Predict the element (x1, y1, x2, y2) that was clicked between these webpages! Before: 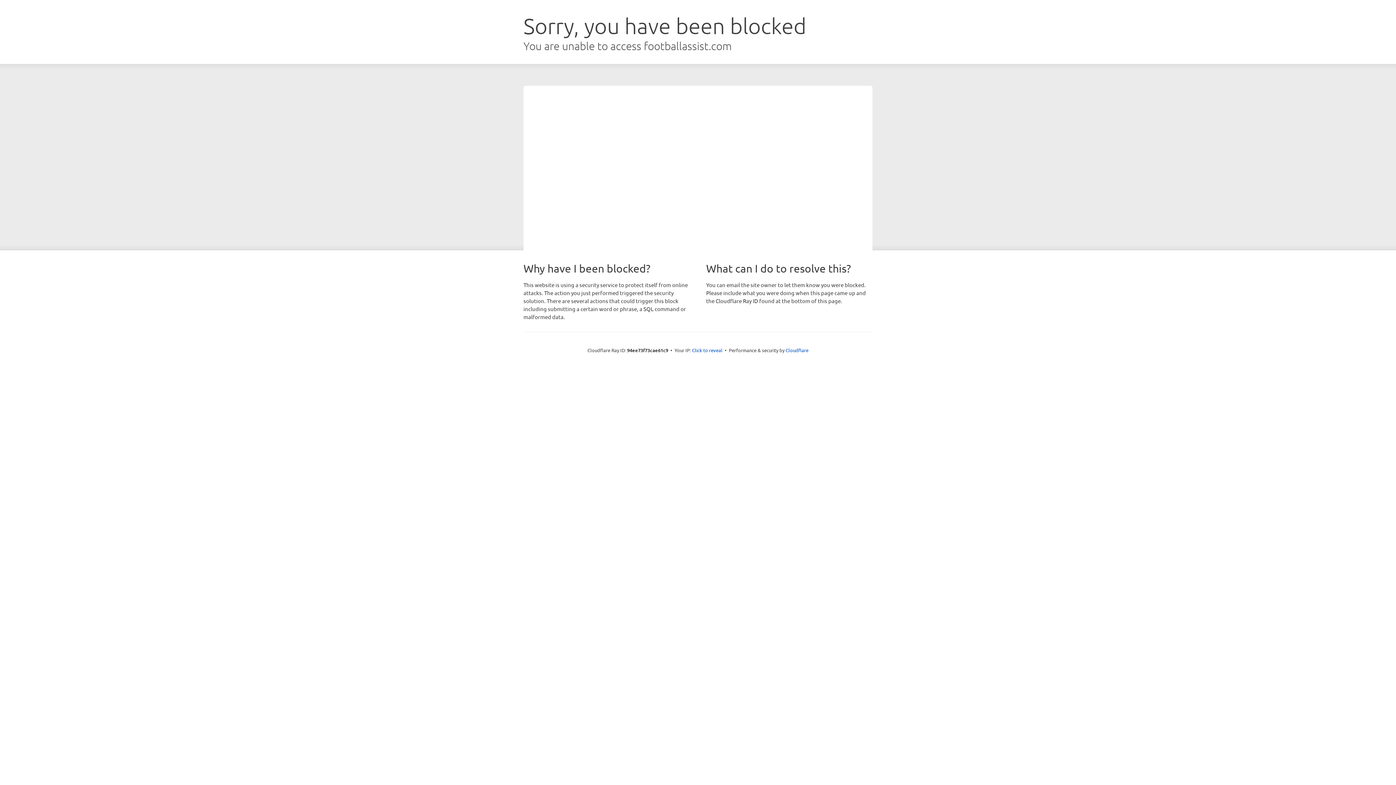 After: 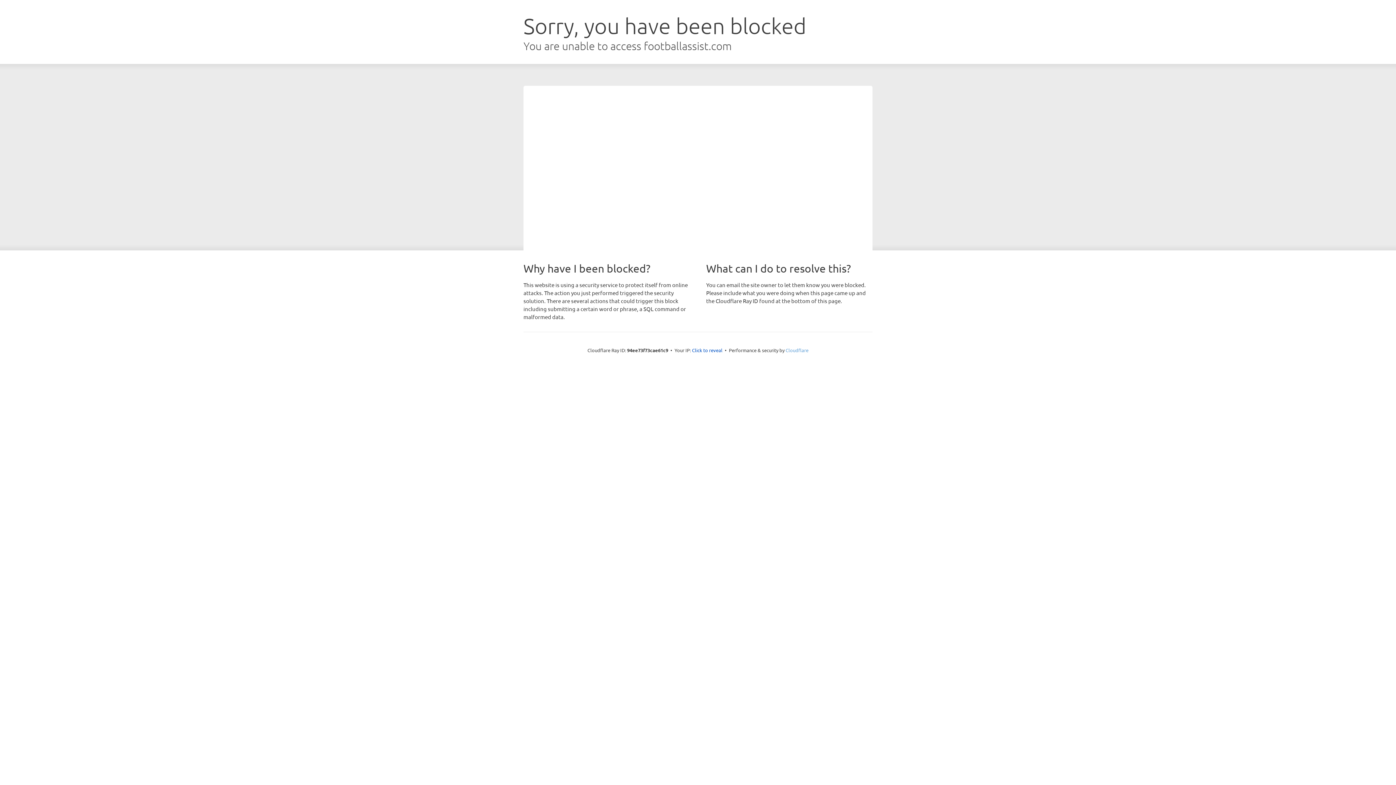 Action: label: Cloudflare bbox: (785, 347, 808, 353)